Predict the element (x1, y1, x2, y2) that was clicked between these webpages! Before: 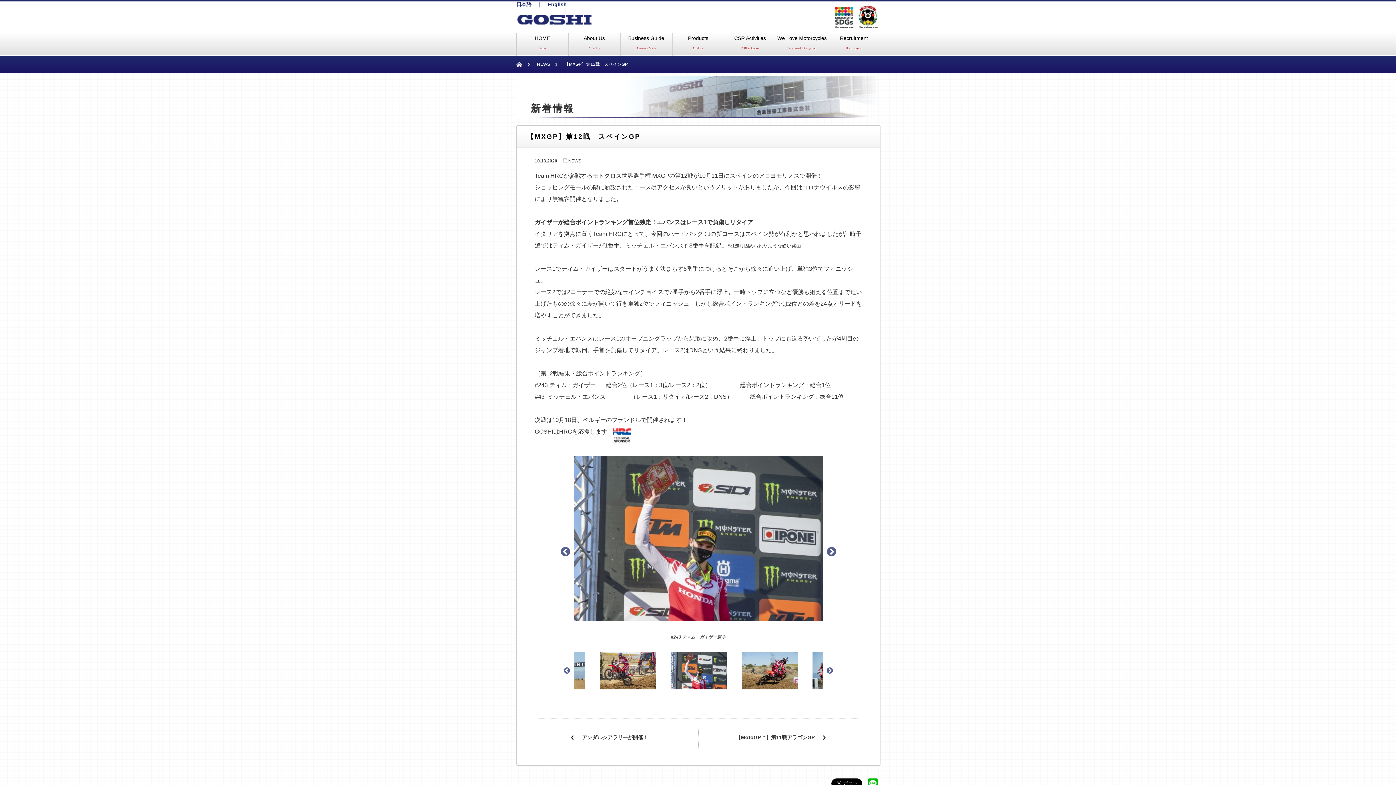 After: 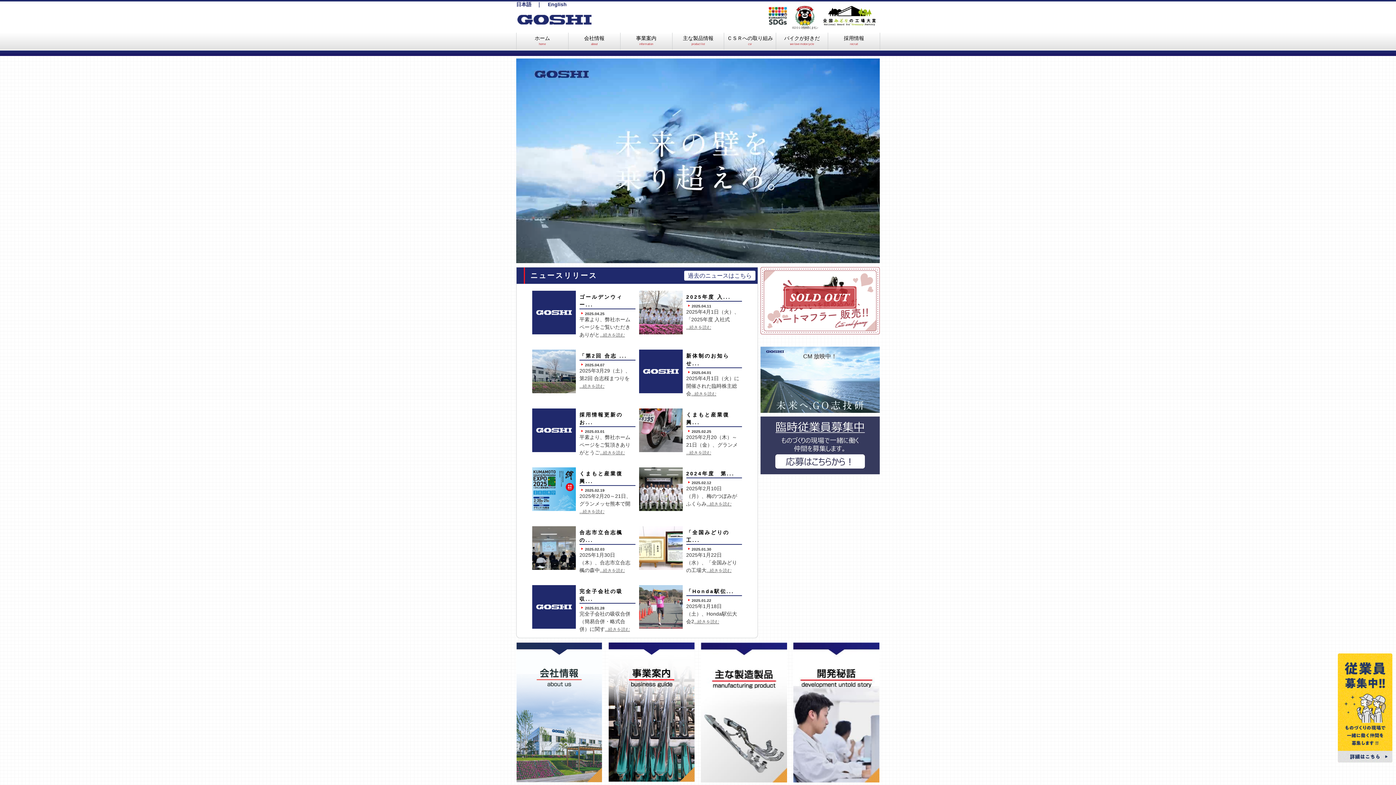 Action: bbox: (542, 1, 566, 7) label: 　English